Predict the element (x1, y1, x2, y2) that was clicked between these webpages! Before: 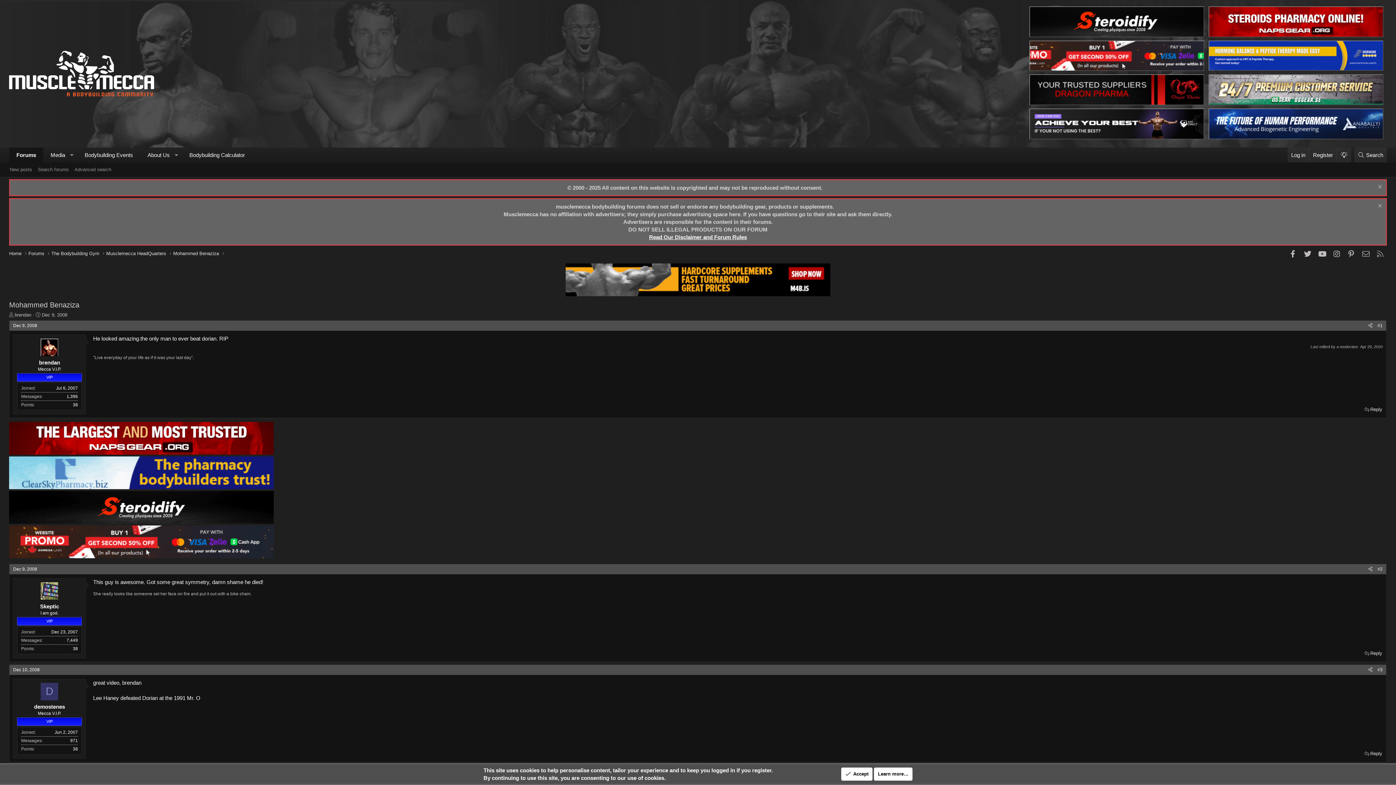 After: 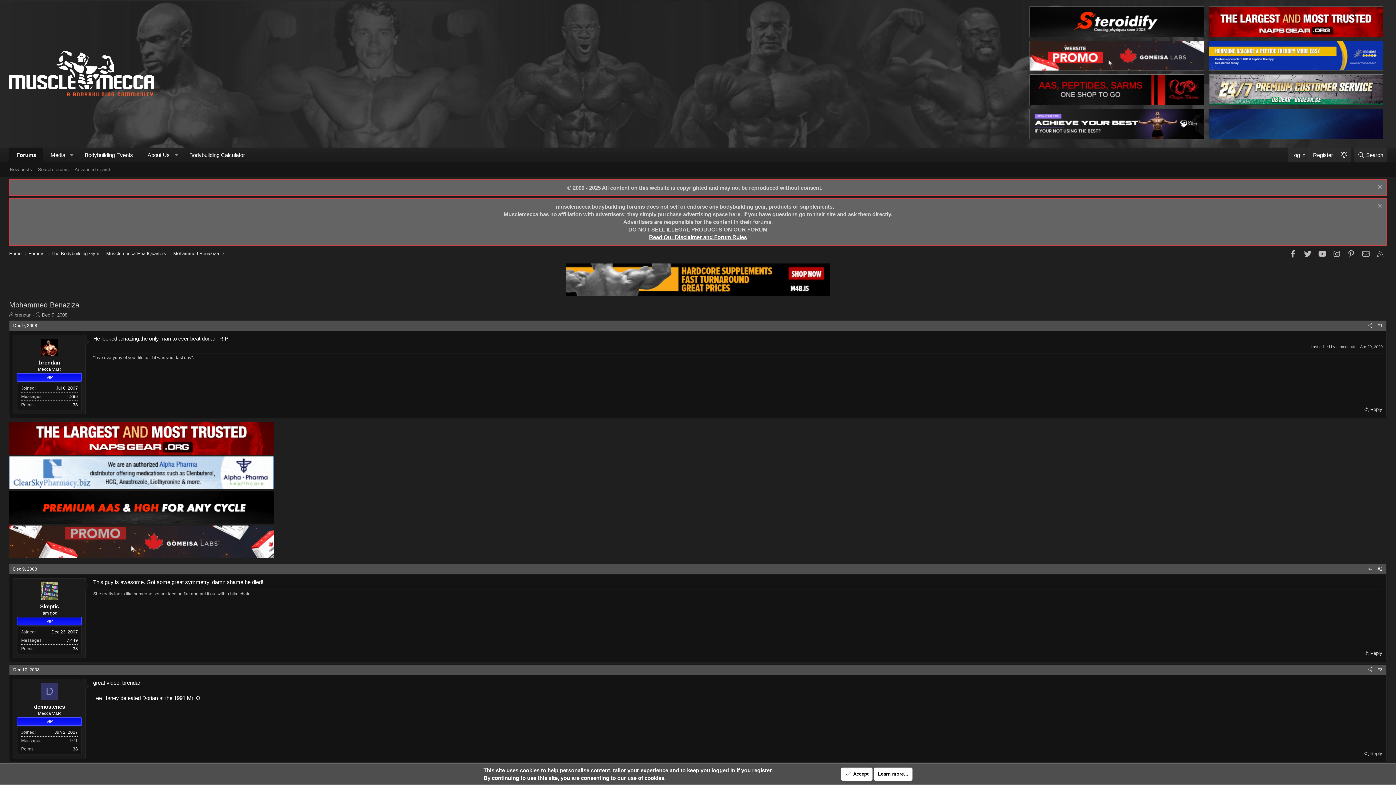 Action: bbox: (1029, 65, 1204, 72)